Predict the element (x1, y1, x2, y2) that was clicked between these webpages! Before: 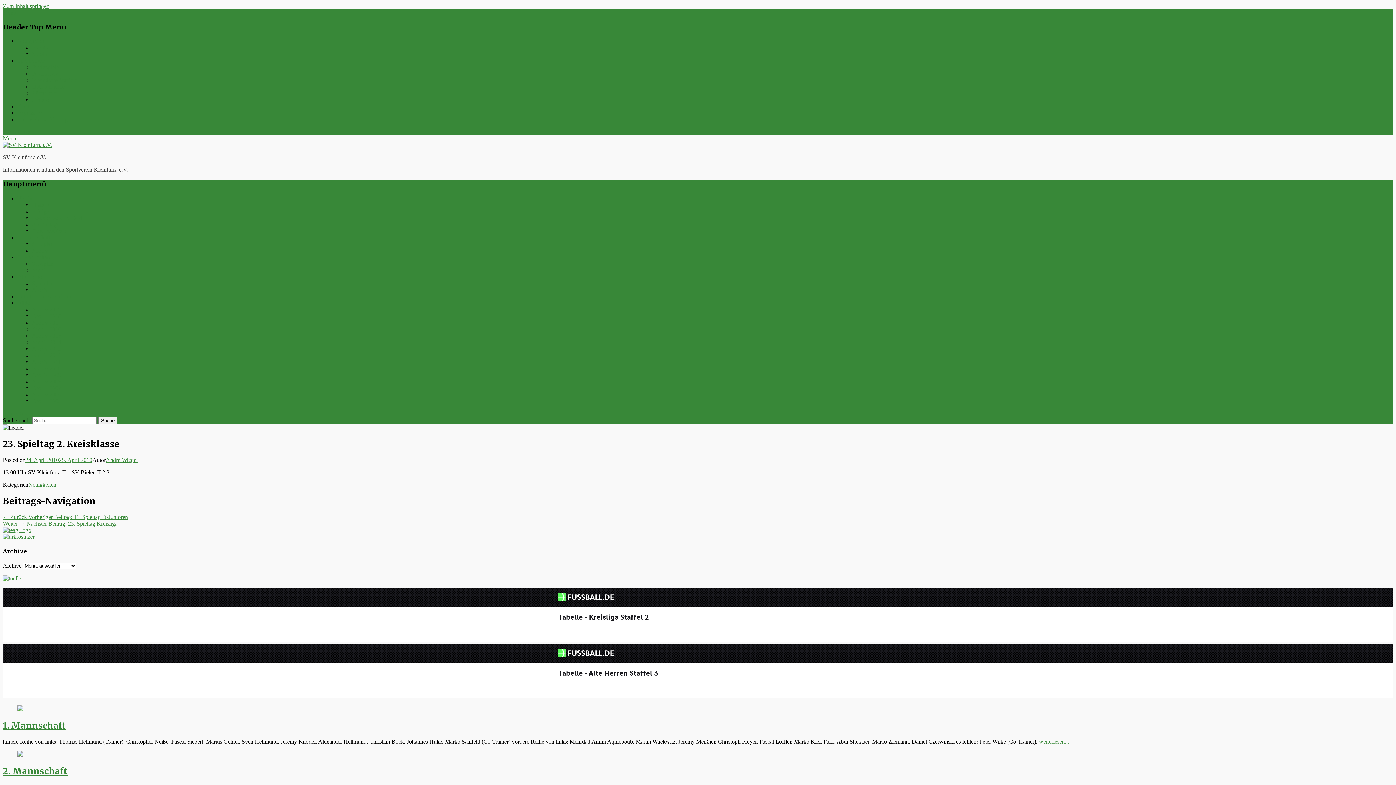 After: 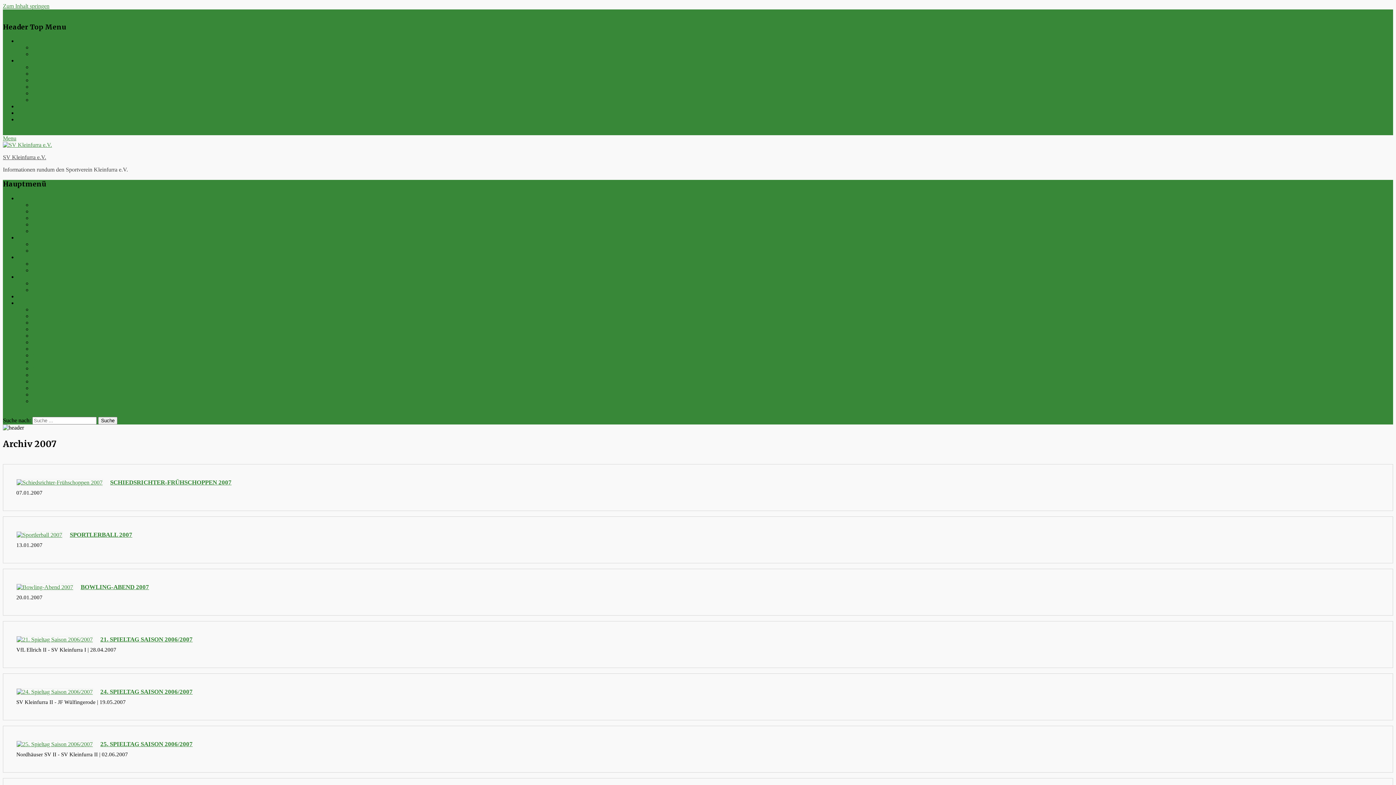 Action: bbox: (32, 385, 61, 391) label: Archiv 2007